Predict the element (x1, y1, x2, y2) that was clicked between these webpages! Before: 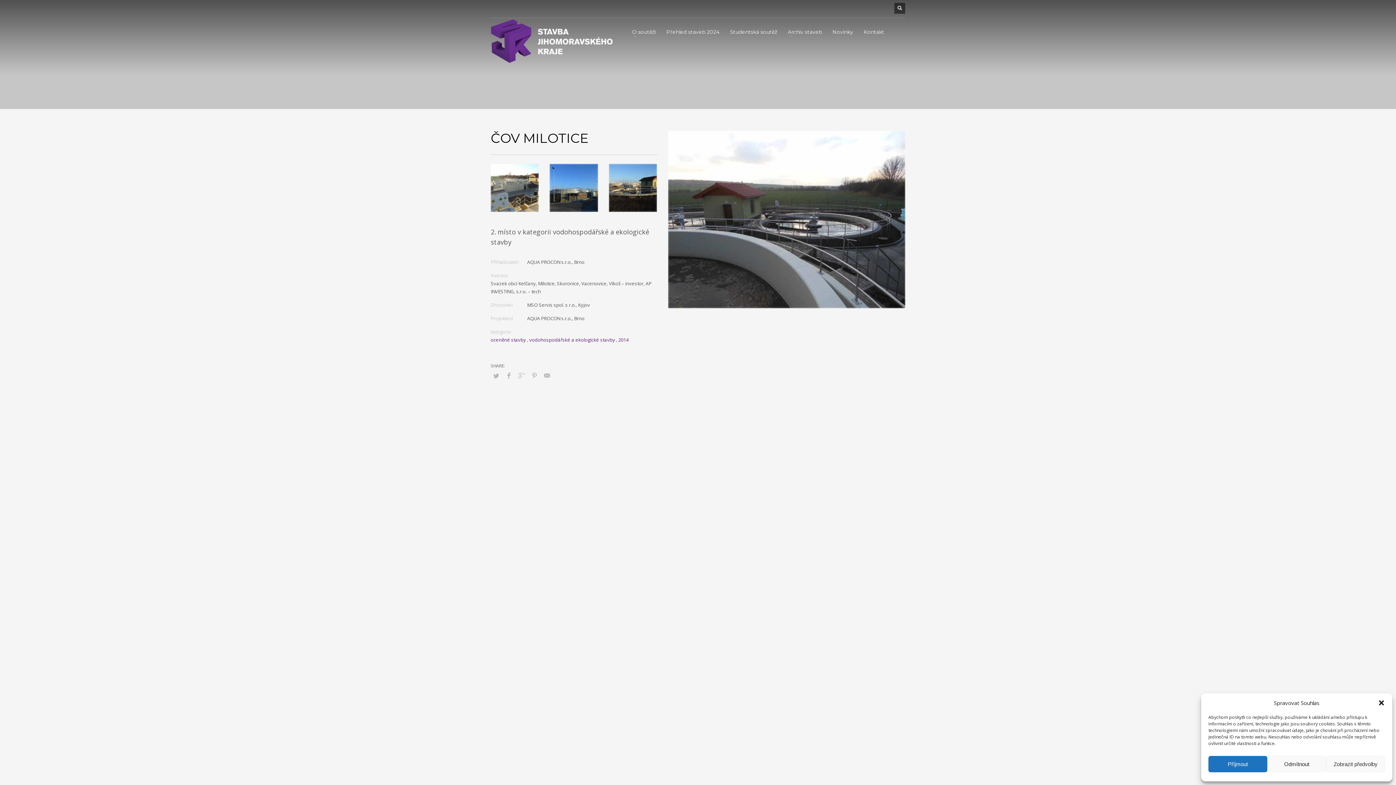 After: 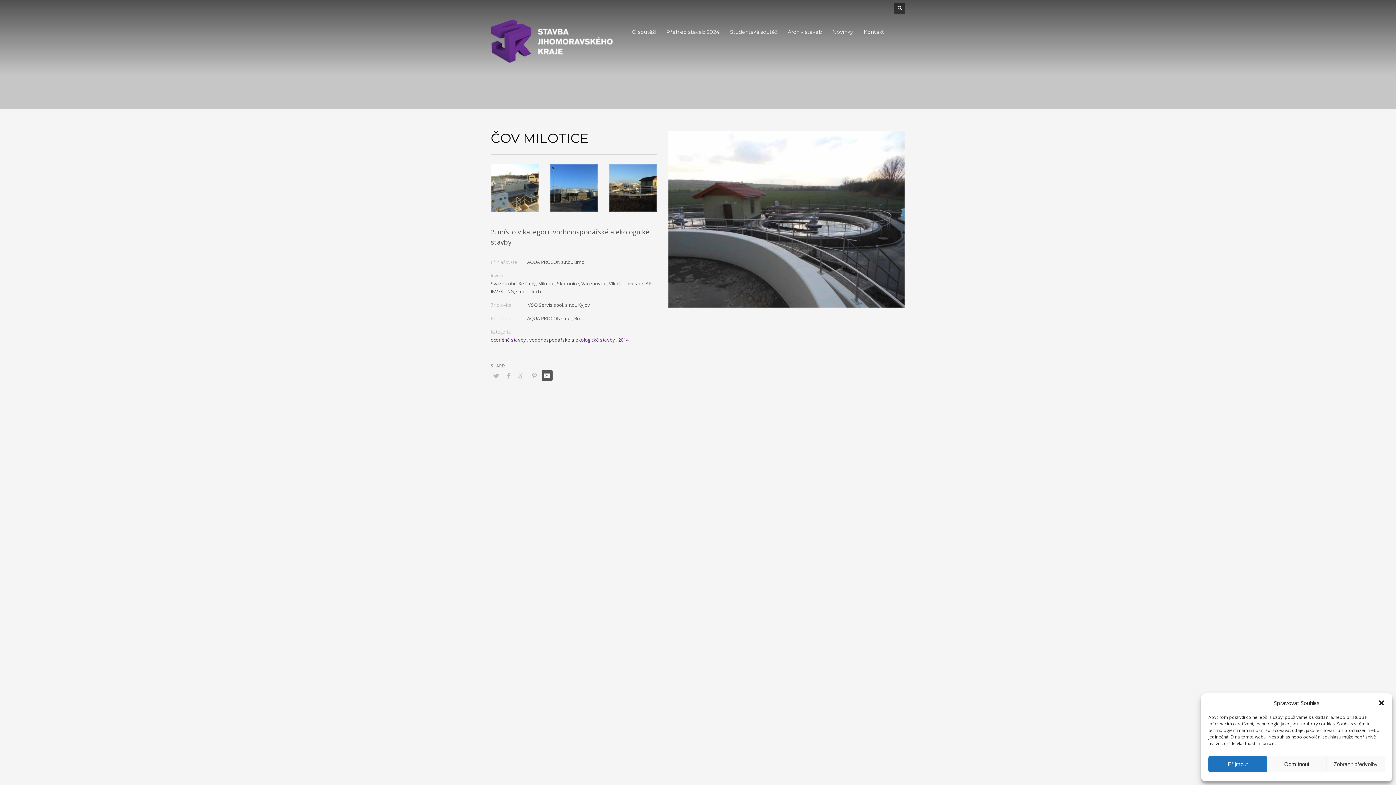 Action: bbox: (541, 370, 552, 381)